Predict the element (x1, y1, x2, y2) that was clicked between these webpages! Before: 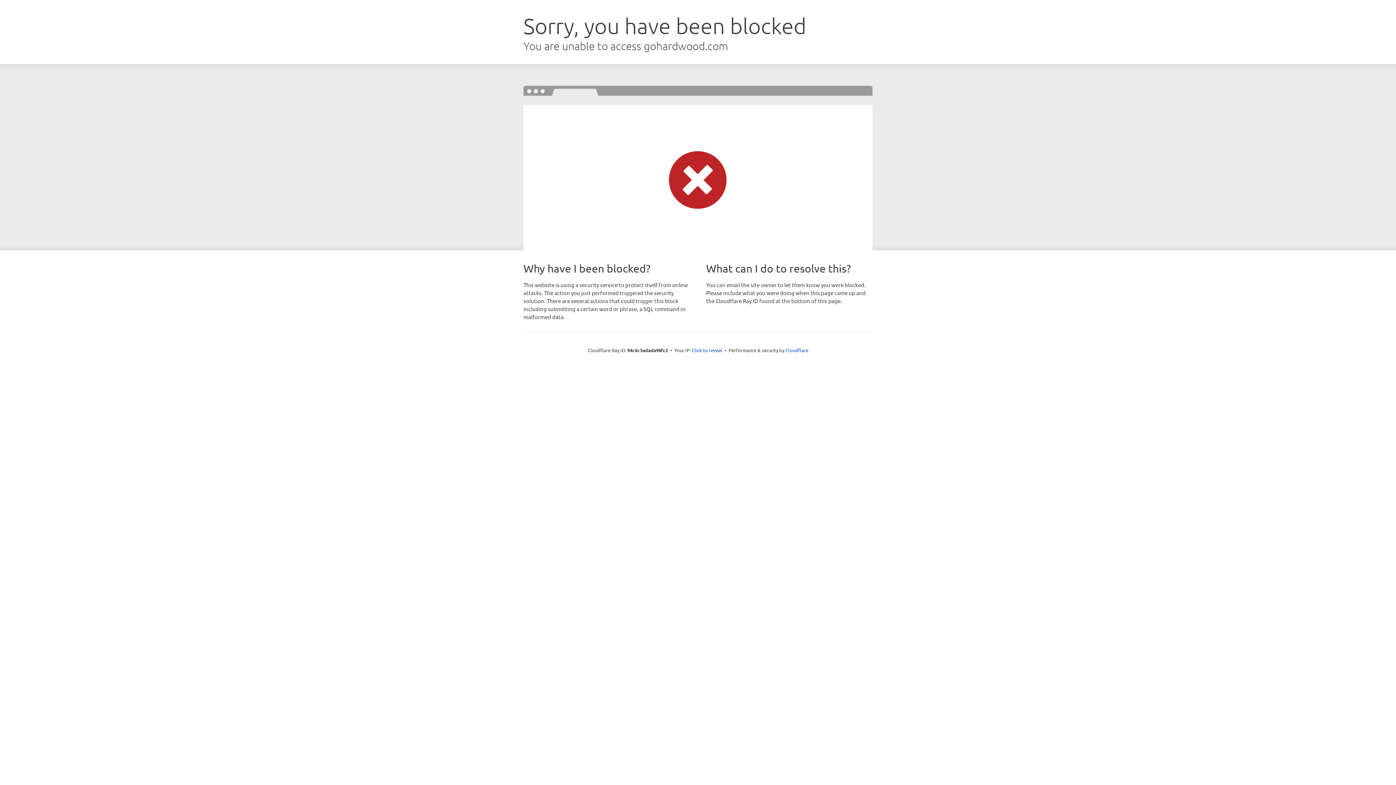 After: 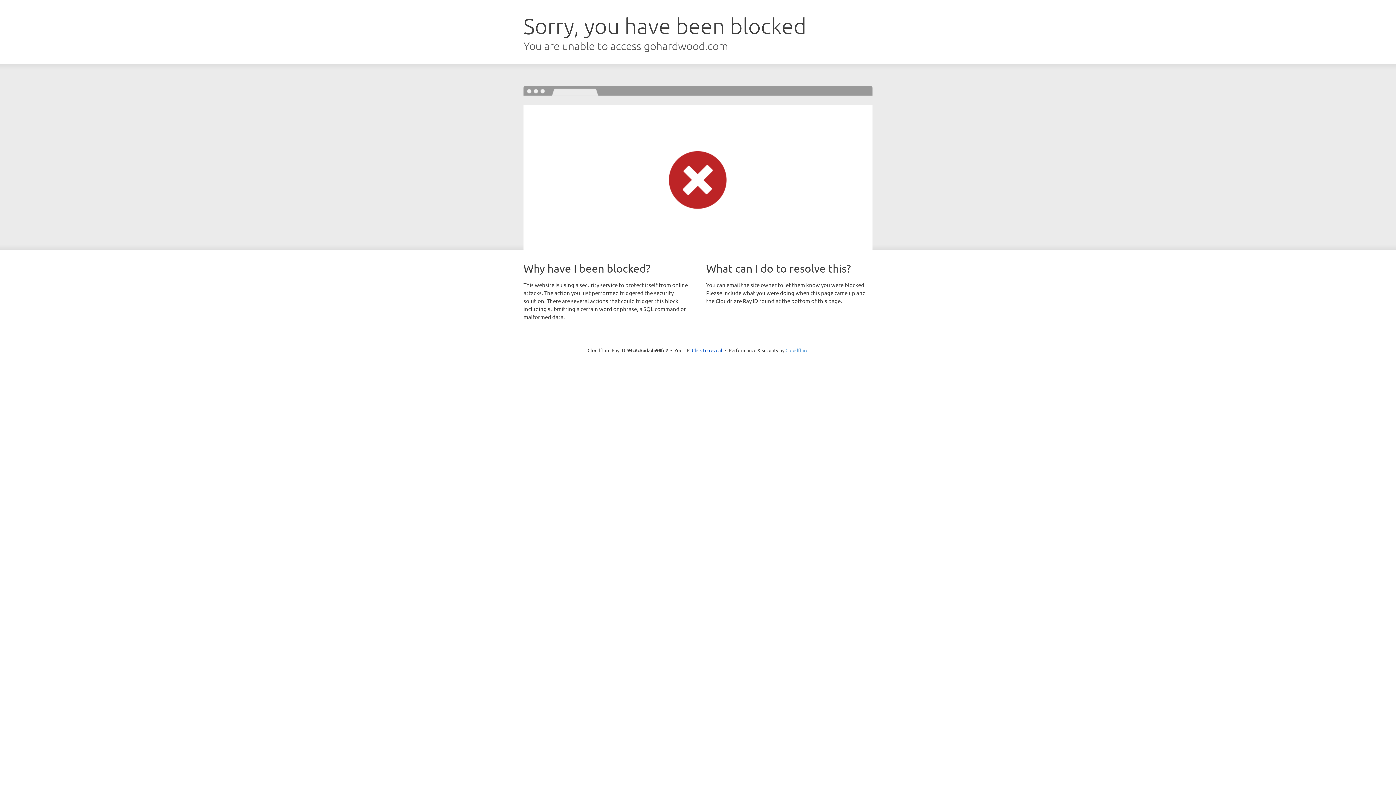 Action: label: Cloudflare bbox: (785, 347, 808, 353)